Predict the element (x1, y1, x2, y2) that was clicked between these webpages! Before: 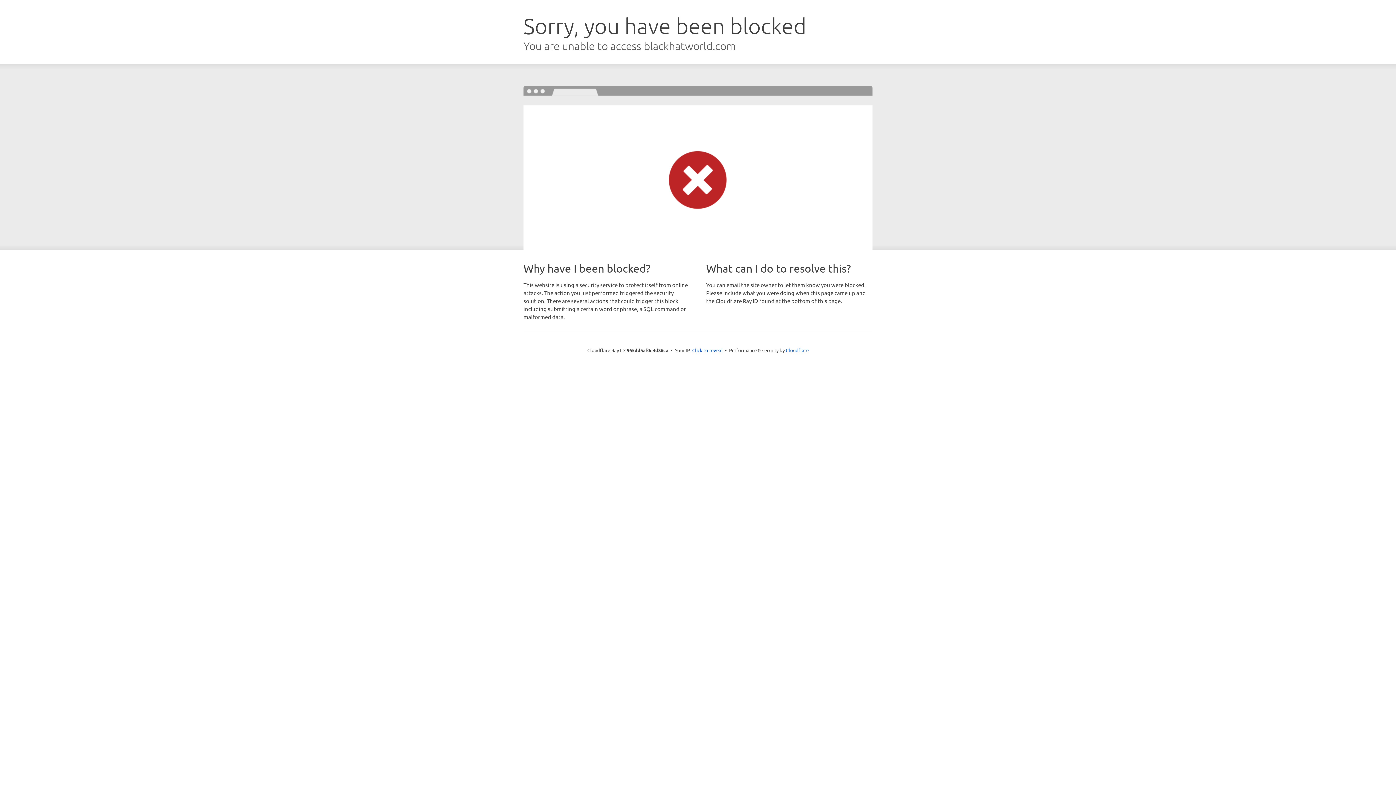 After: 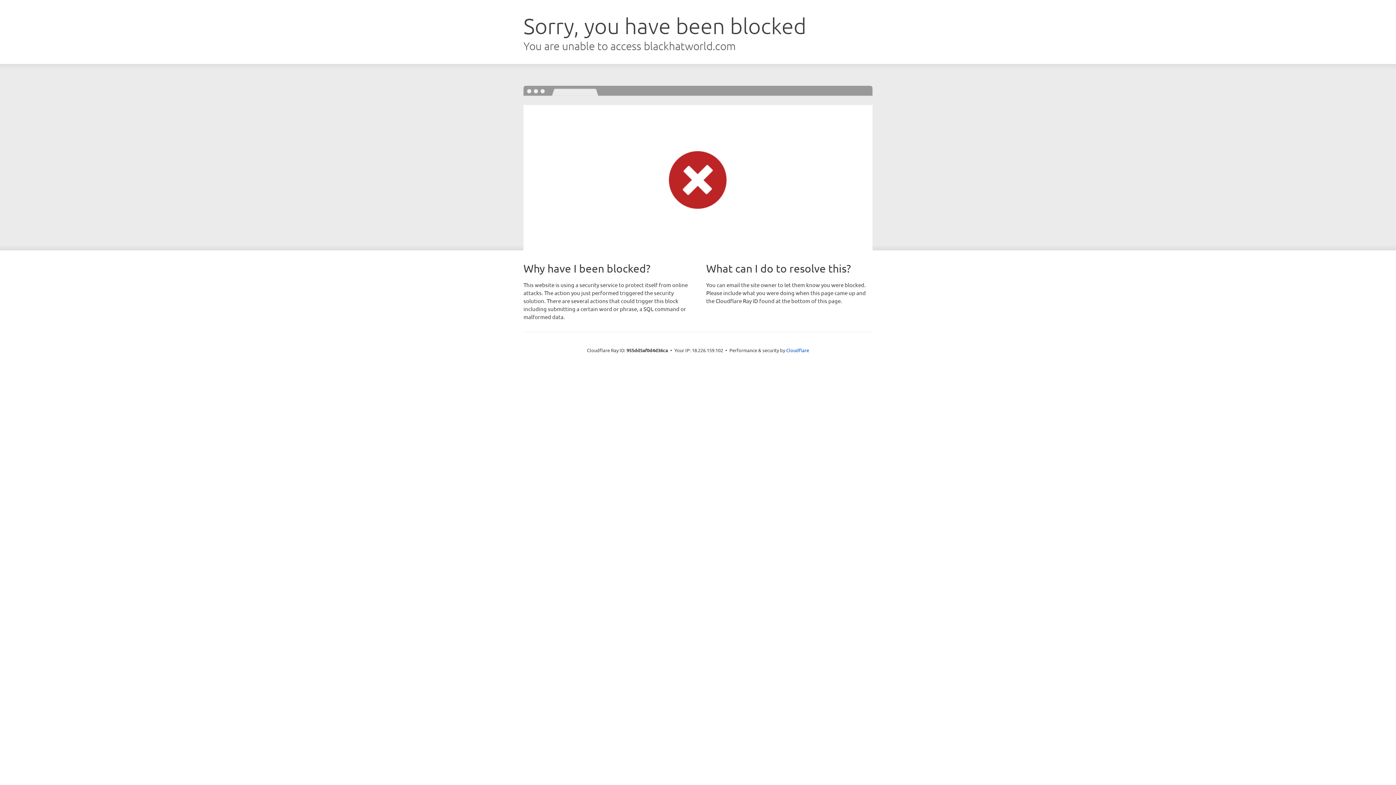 Action: bbox: (692, 346, 722, 353) label: Click to reveal